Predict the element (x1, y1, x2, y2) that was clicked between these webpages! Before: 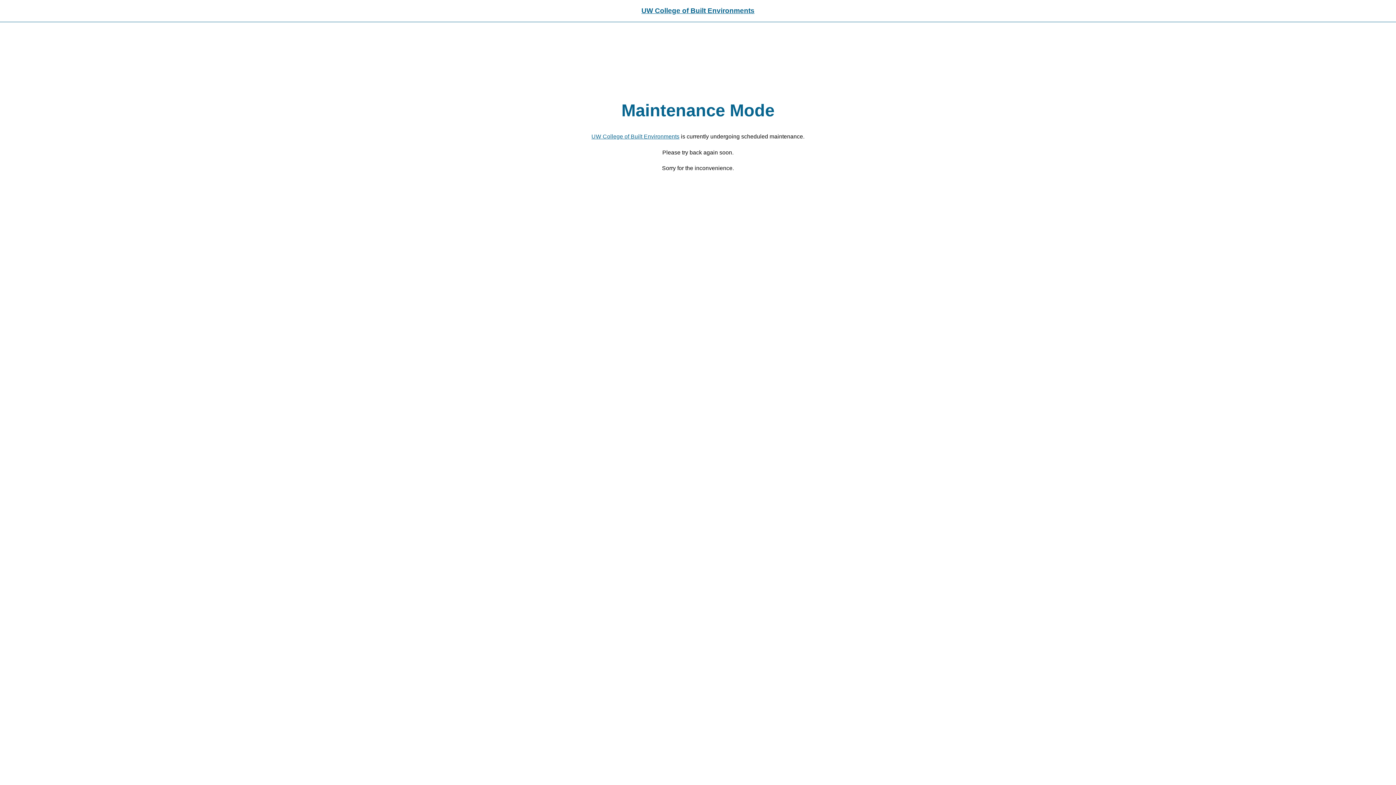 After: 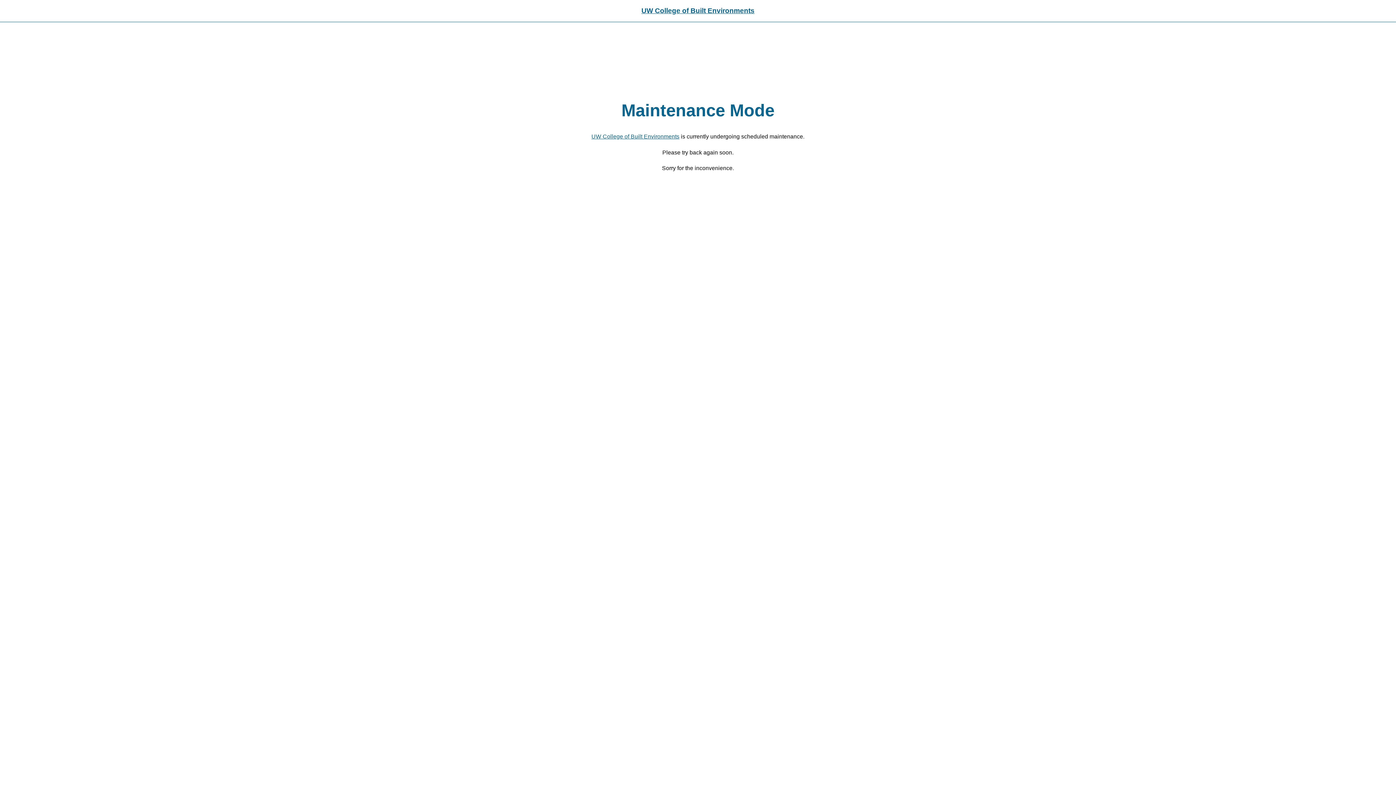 Action: bbox: (641, 6, 754, 14) label: UW College of Built Environments